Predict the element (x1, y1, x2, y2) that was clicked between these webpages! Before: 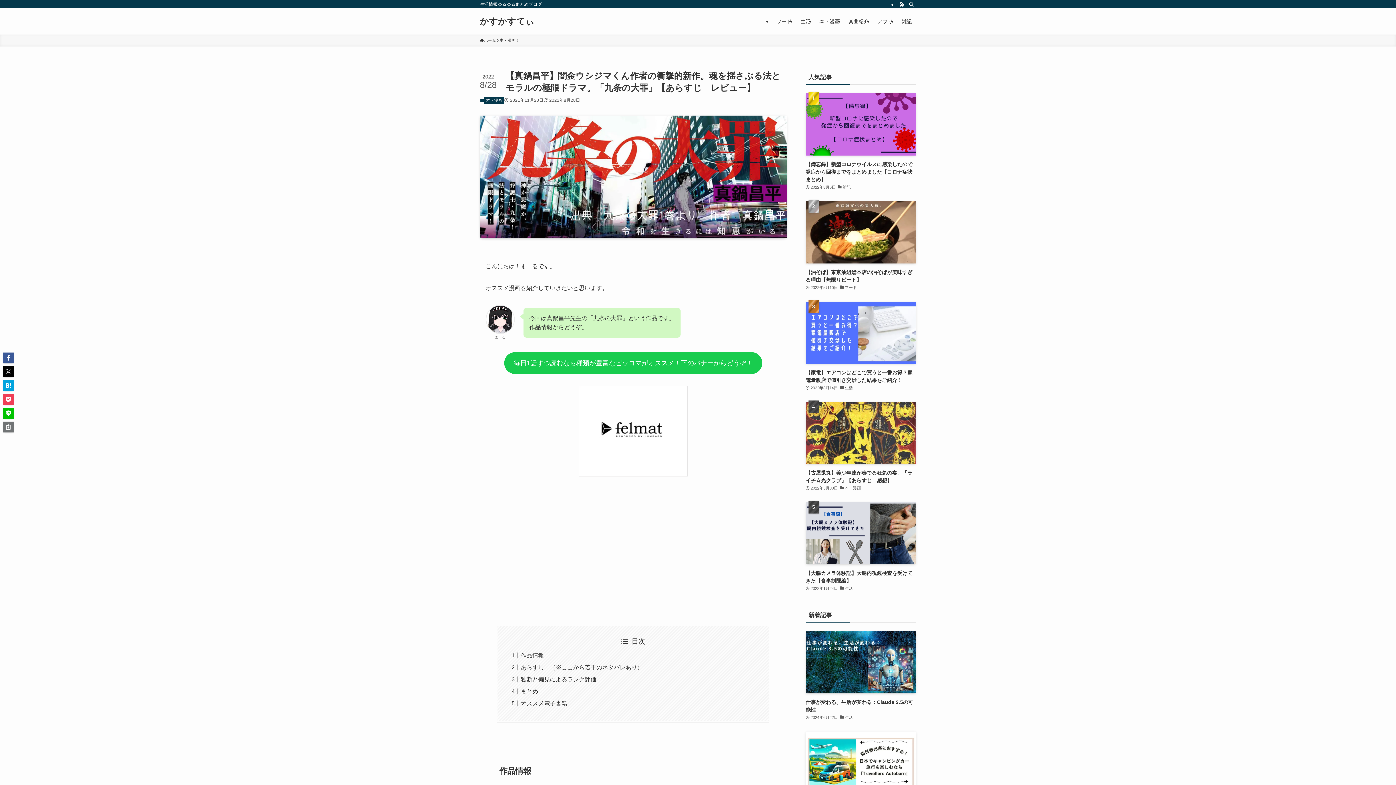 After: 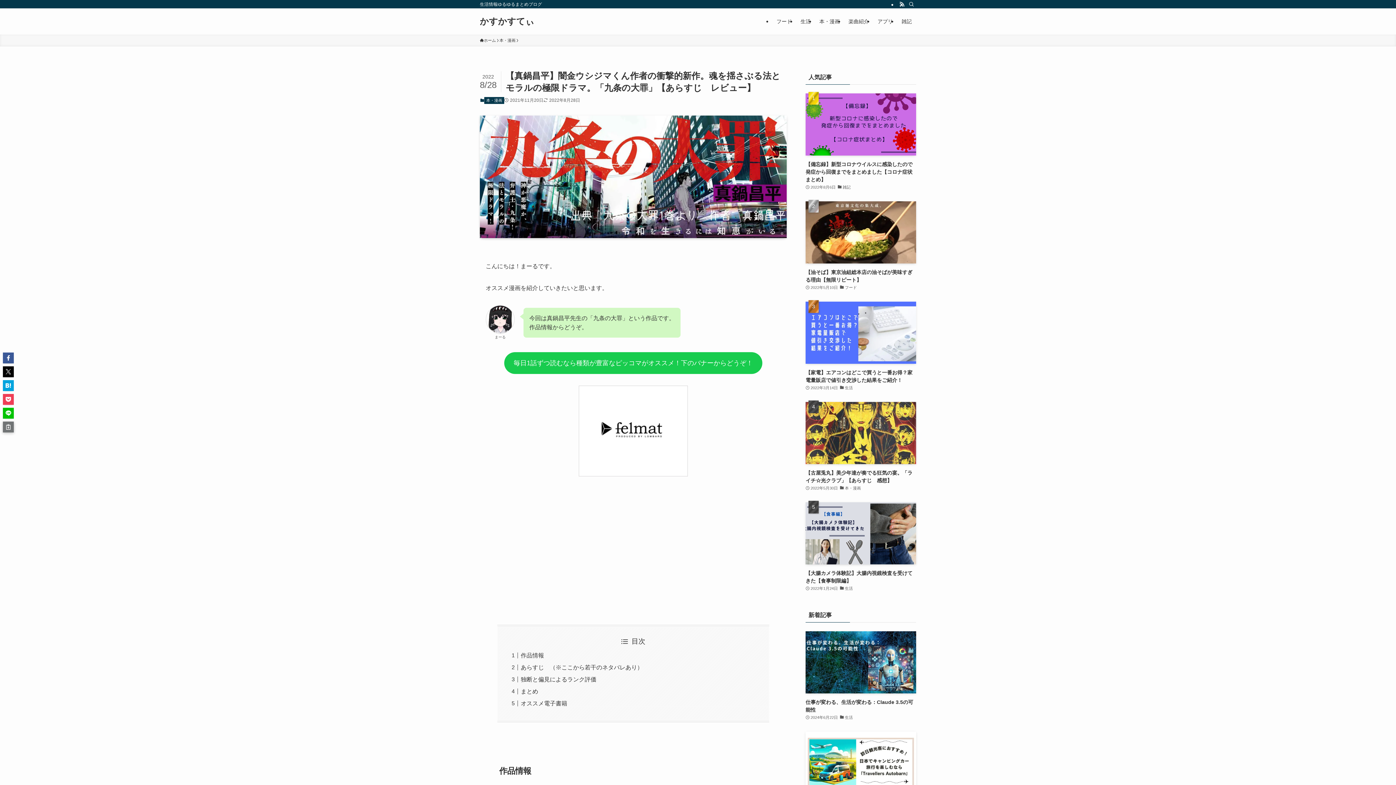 Action: bbox: (2, 421, 13, 432)